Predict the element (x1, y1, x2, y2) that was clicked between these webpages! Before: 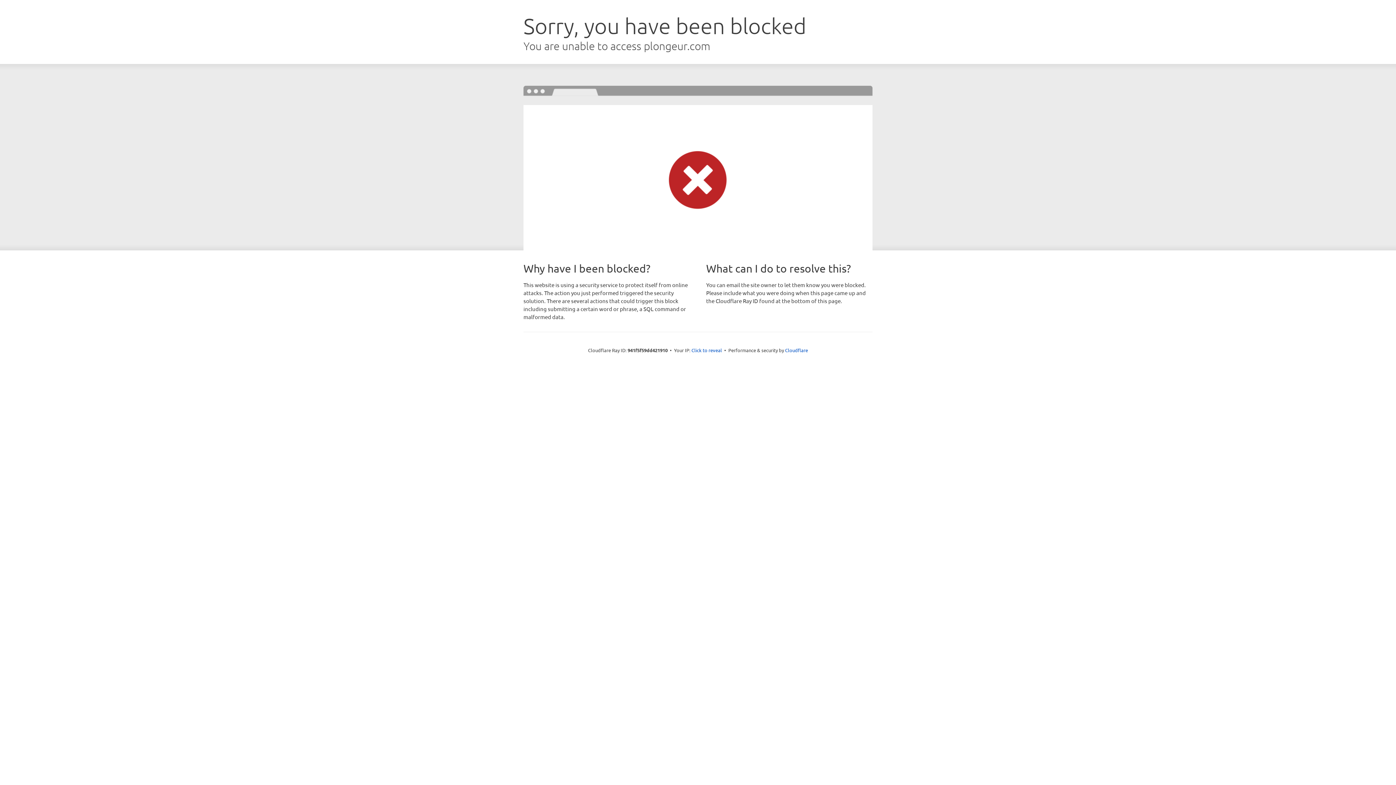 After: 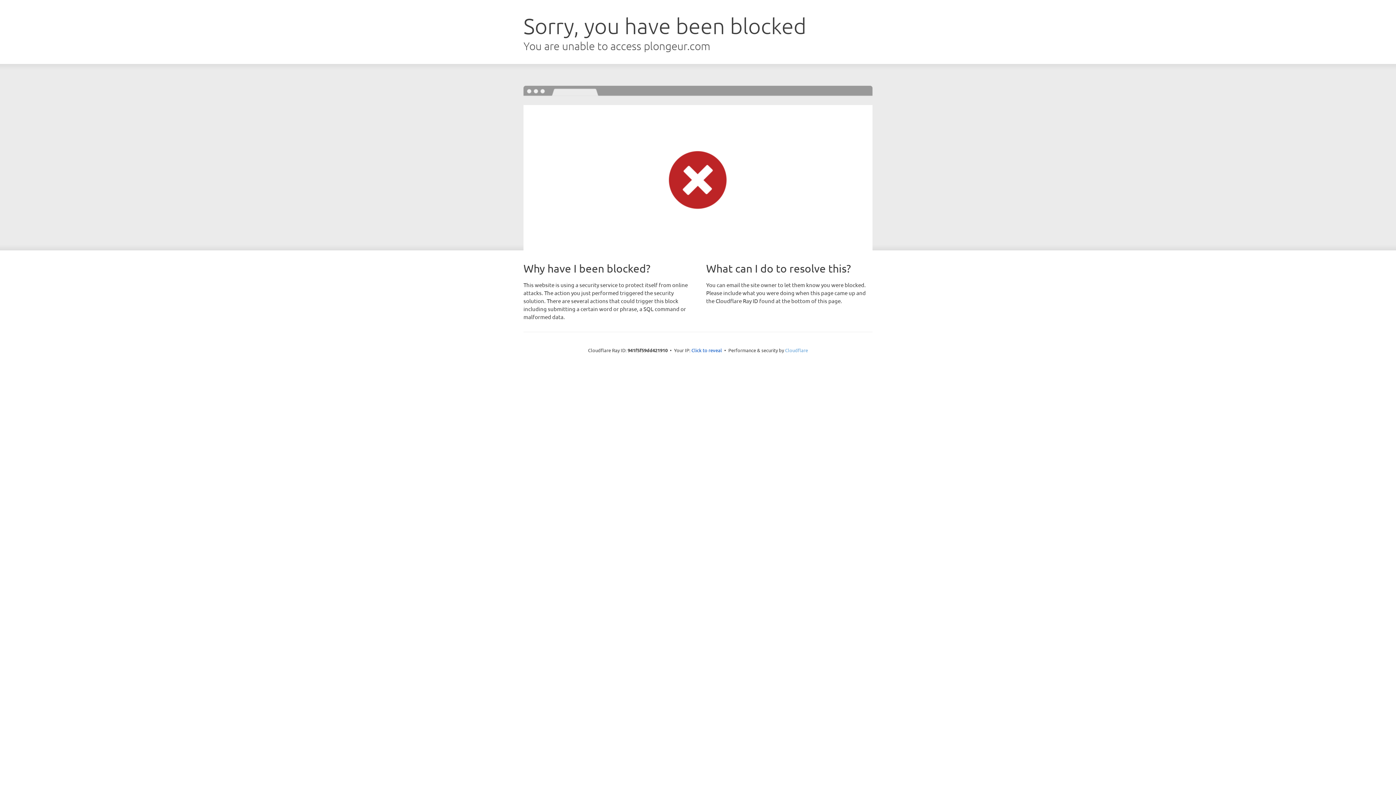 Action: label: Cloudflare bbox: (785, 347, 808, 353)